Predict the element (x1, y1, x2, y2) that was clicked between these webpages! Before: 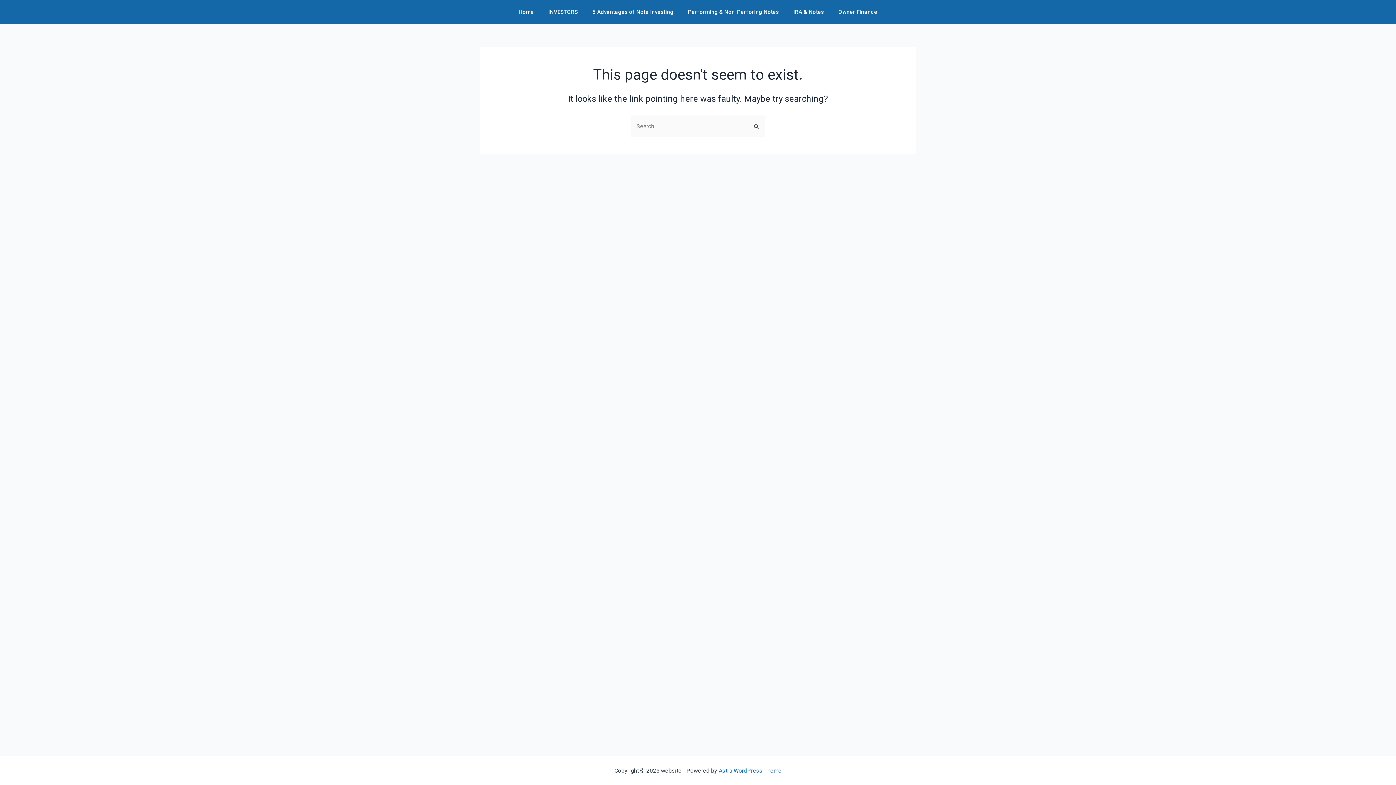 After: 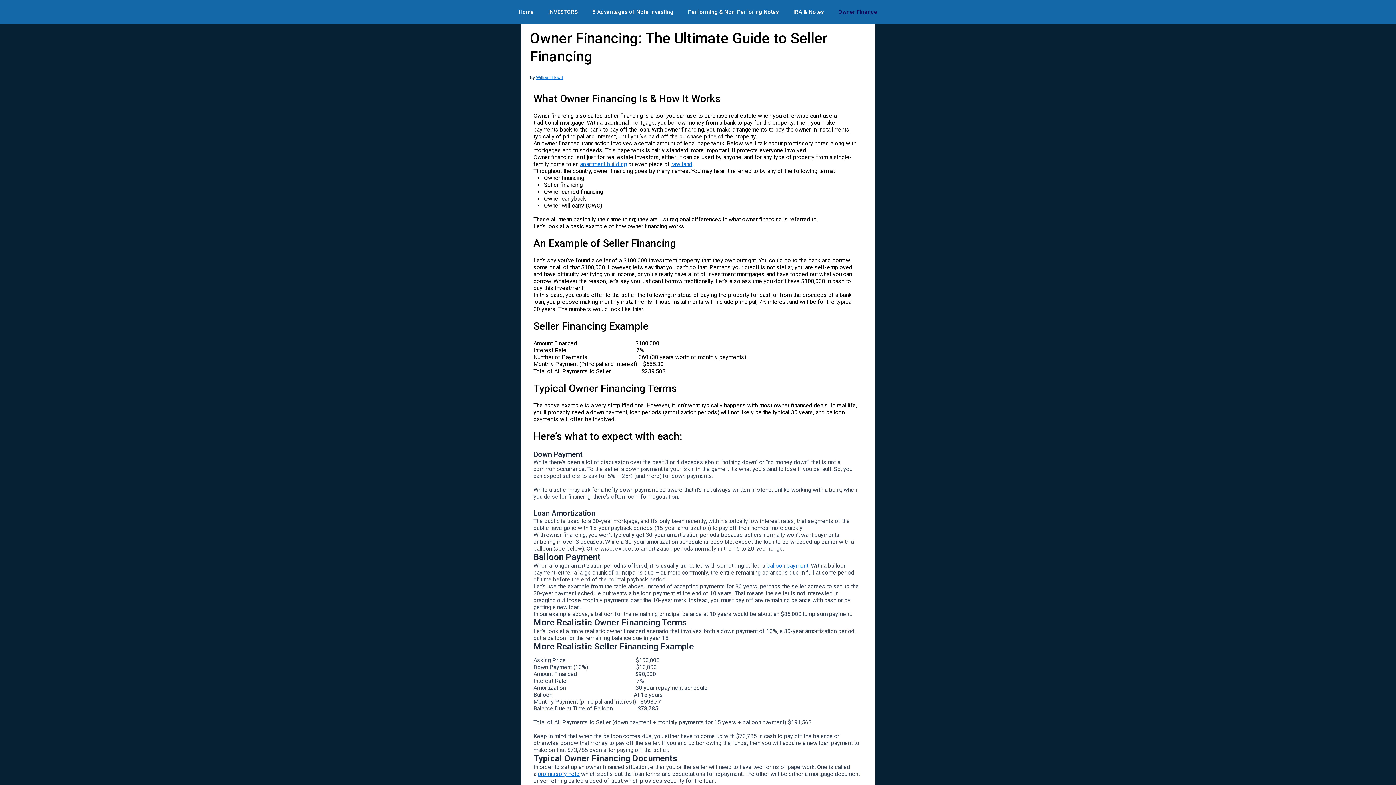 Action: bbox: (831, 3, 884, 20) label: Owner Finance